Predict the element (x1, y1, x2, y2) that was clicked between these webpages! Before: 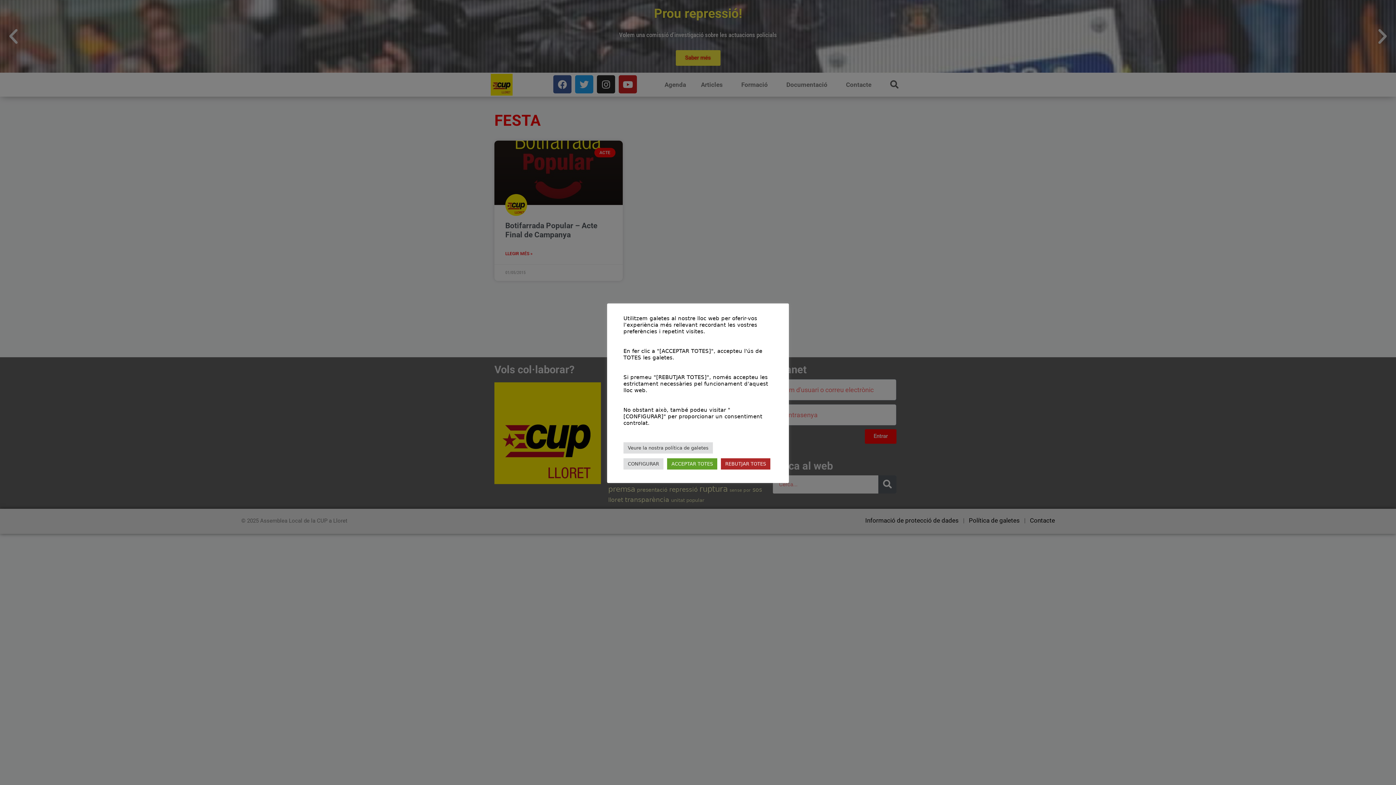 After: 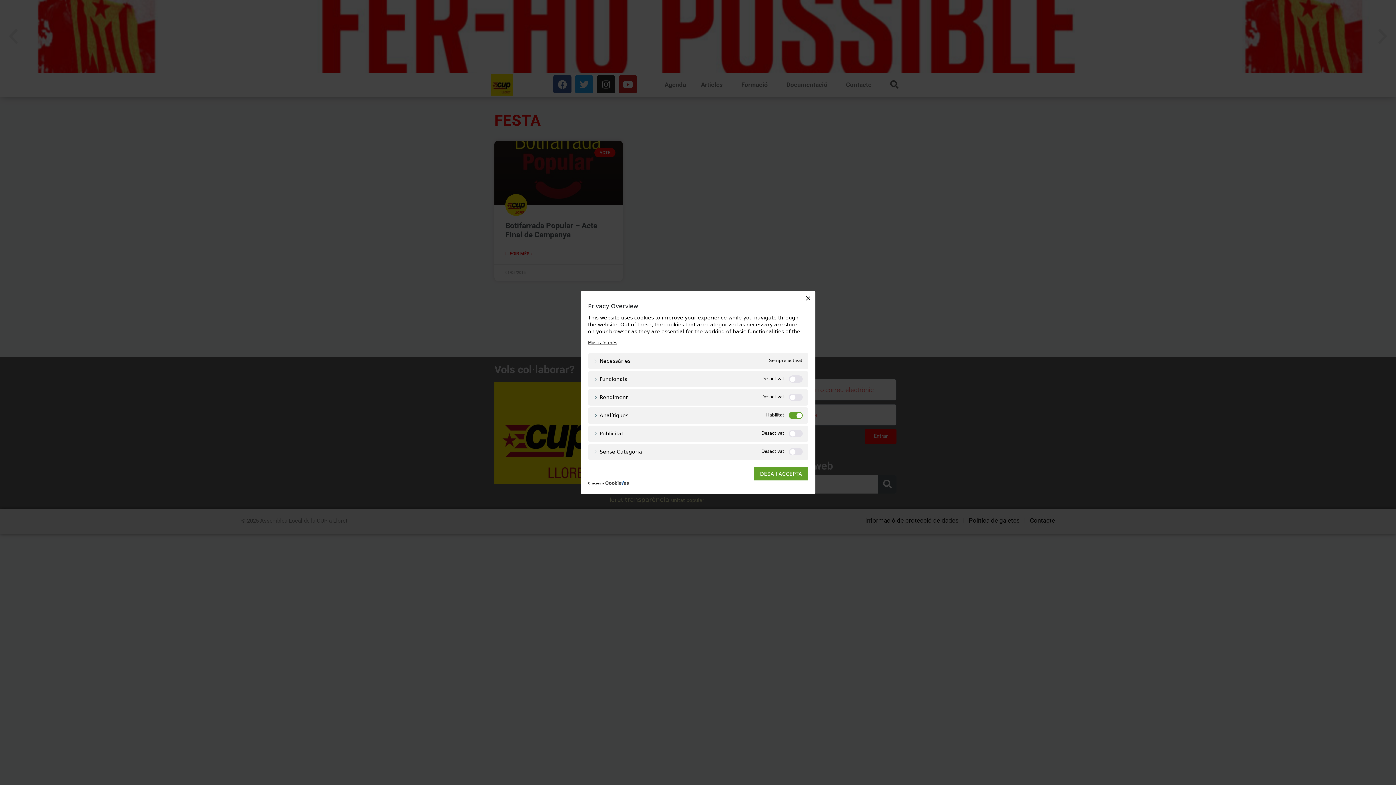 Action: bbox: (623, 458, 663, 469) label: CONFIGURAR